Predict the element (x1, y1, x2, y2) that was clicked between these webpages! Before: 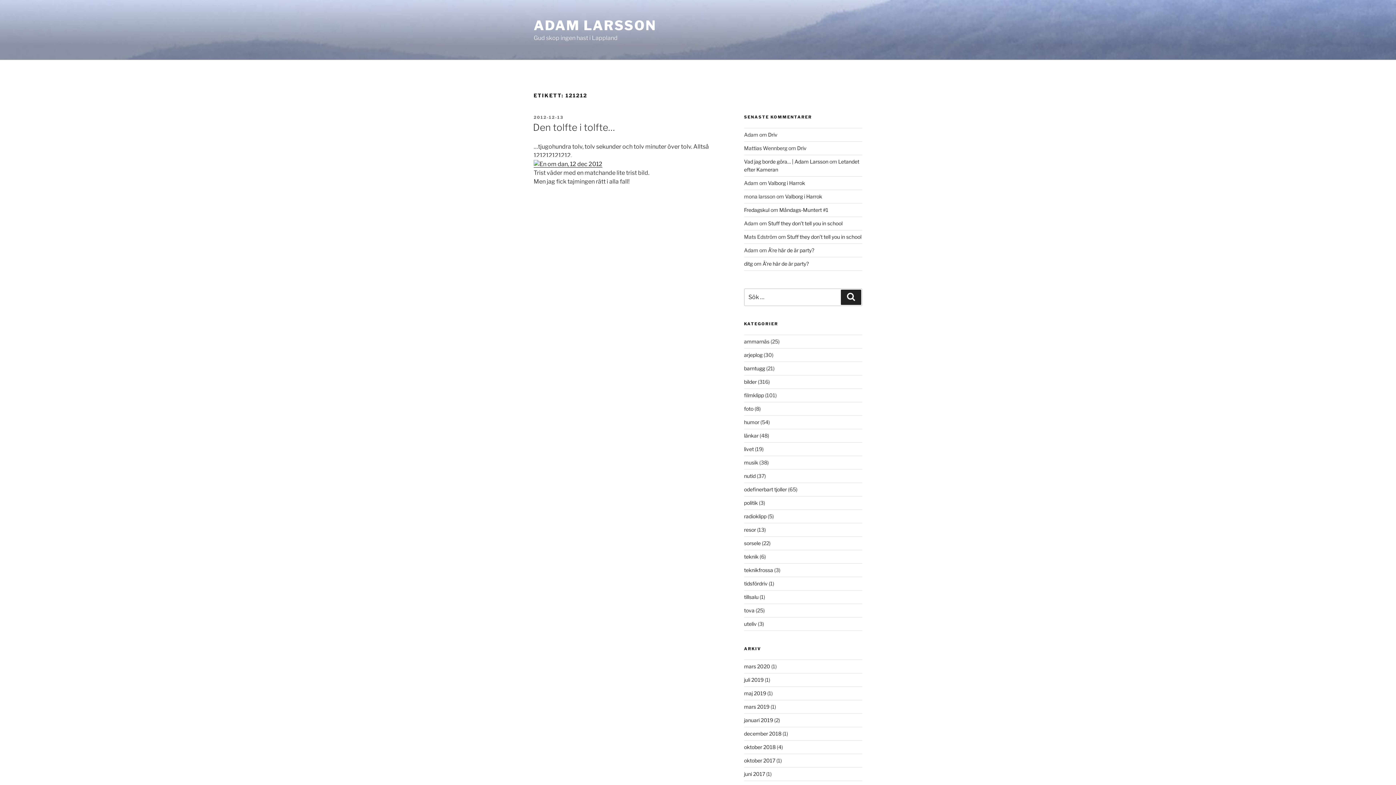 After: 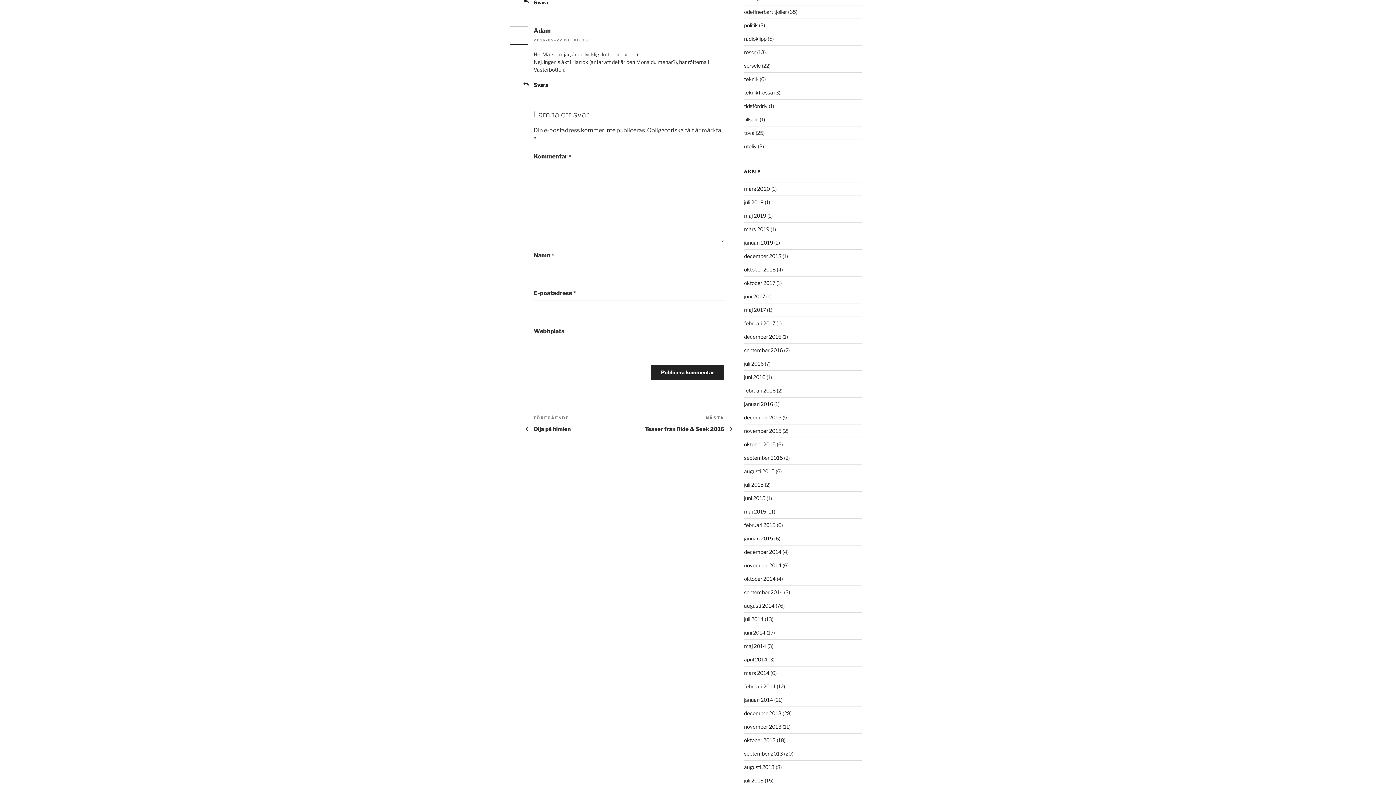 Action: bbox: (768, 220, 842, 226) label: Stuff they don’t tell you in school